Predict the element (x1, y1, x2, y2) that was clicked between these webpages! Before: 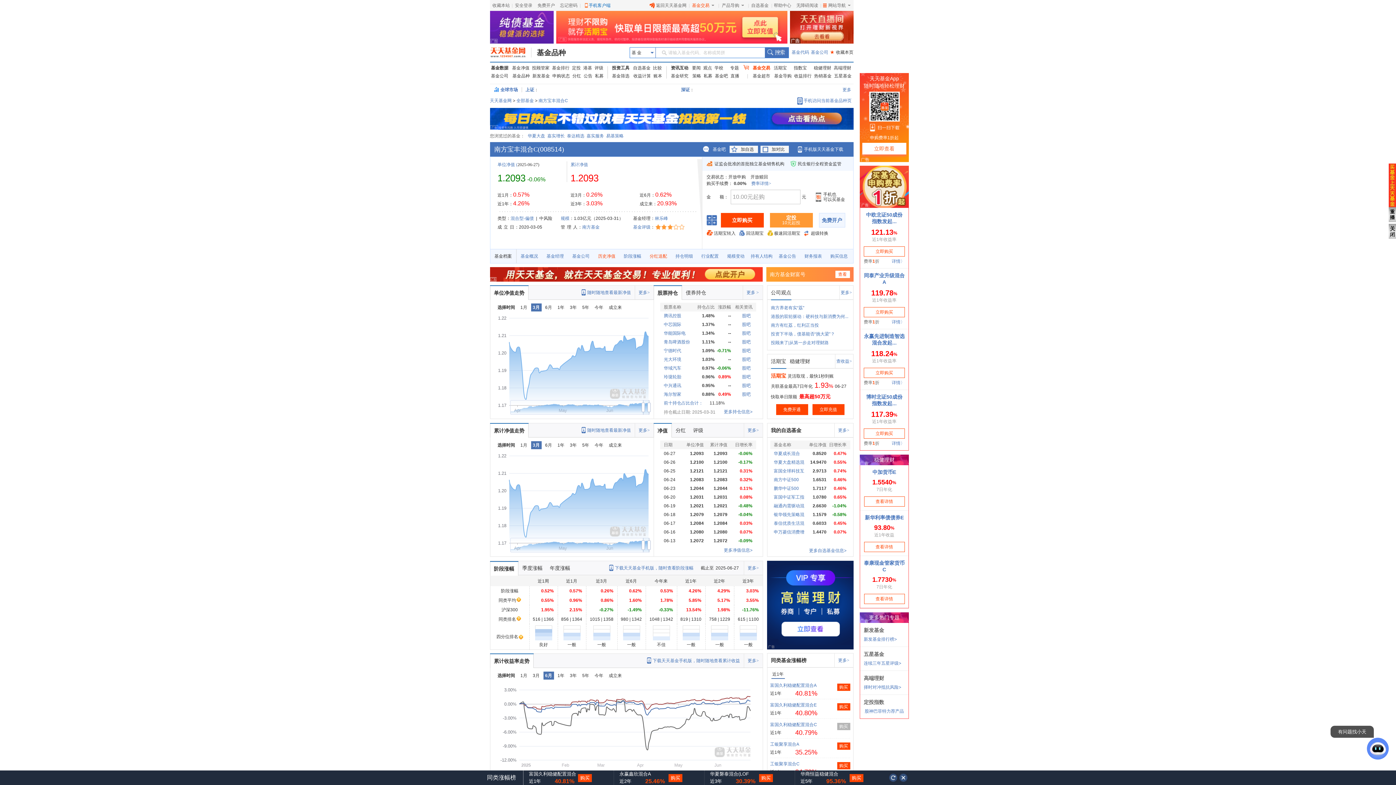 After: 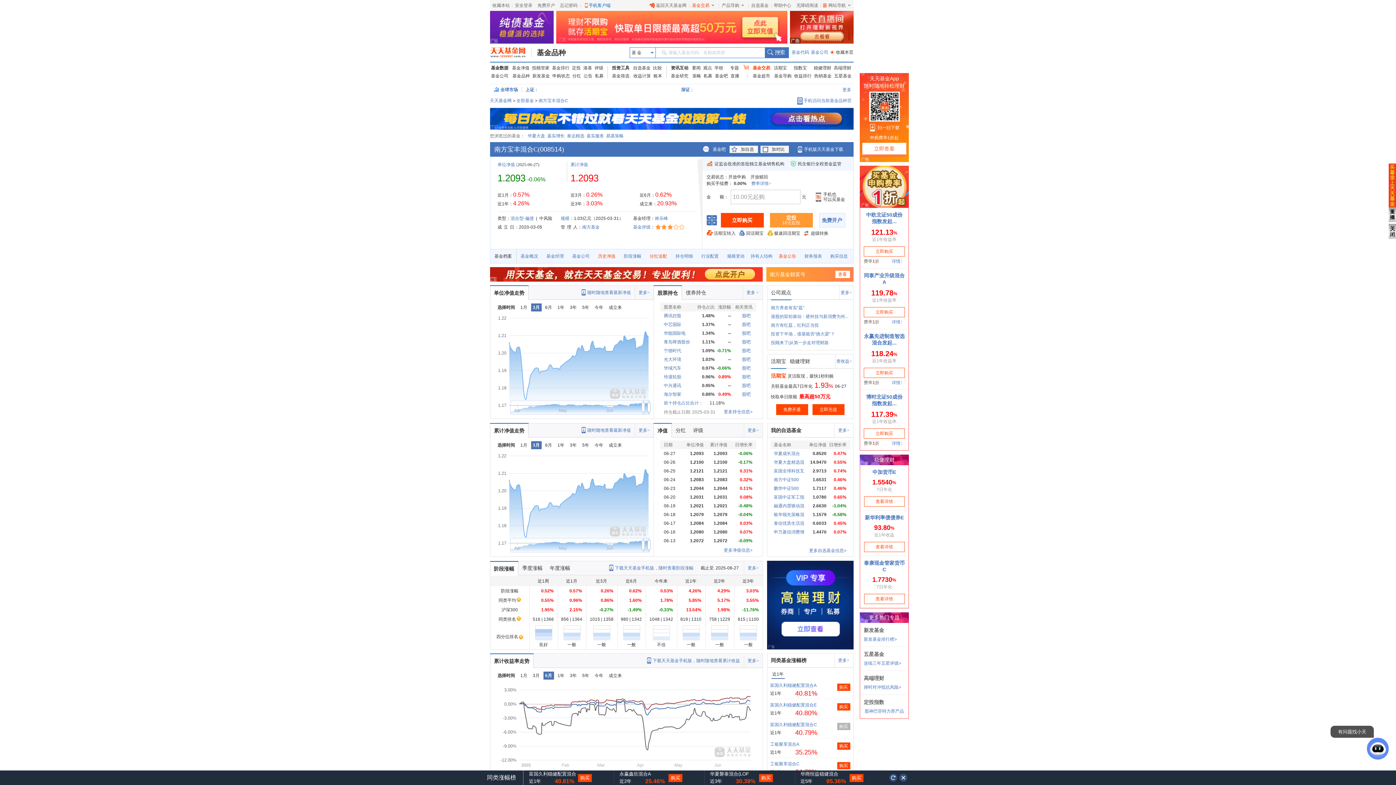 Action: label: 基金公告 bbox: (774, 249, 800, 263)